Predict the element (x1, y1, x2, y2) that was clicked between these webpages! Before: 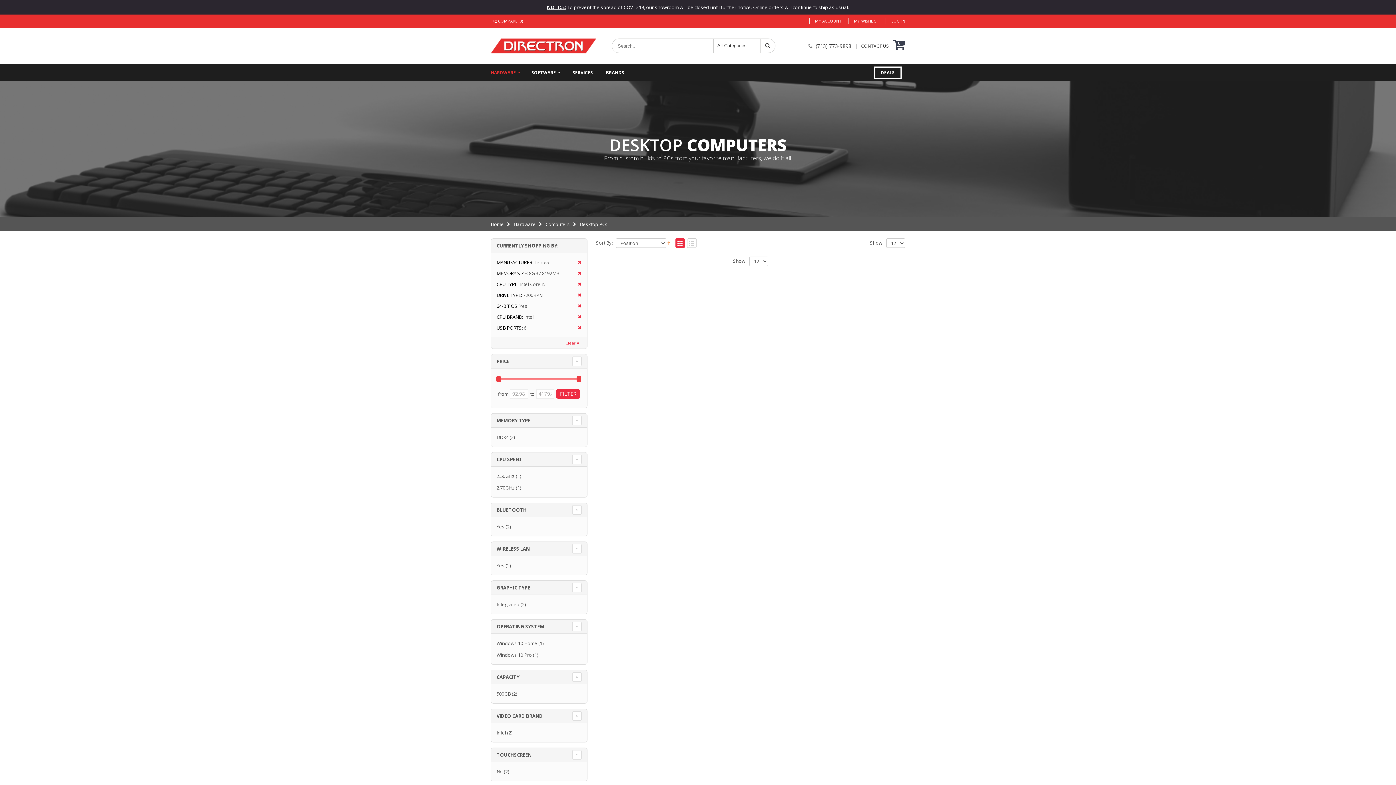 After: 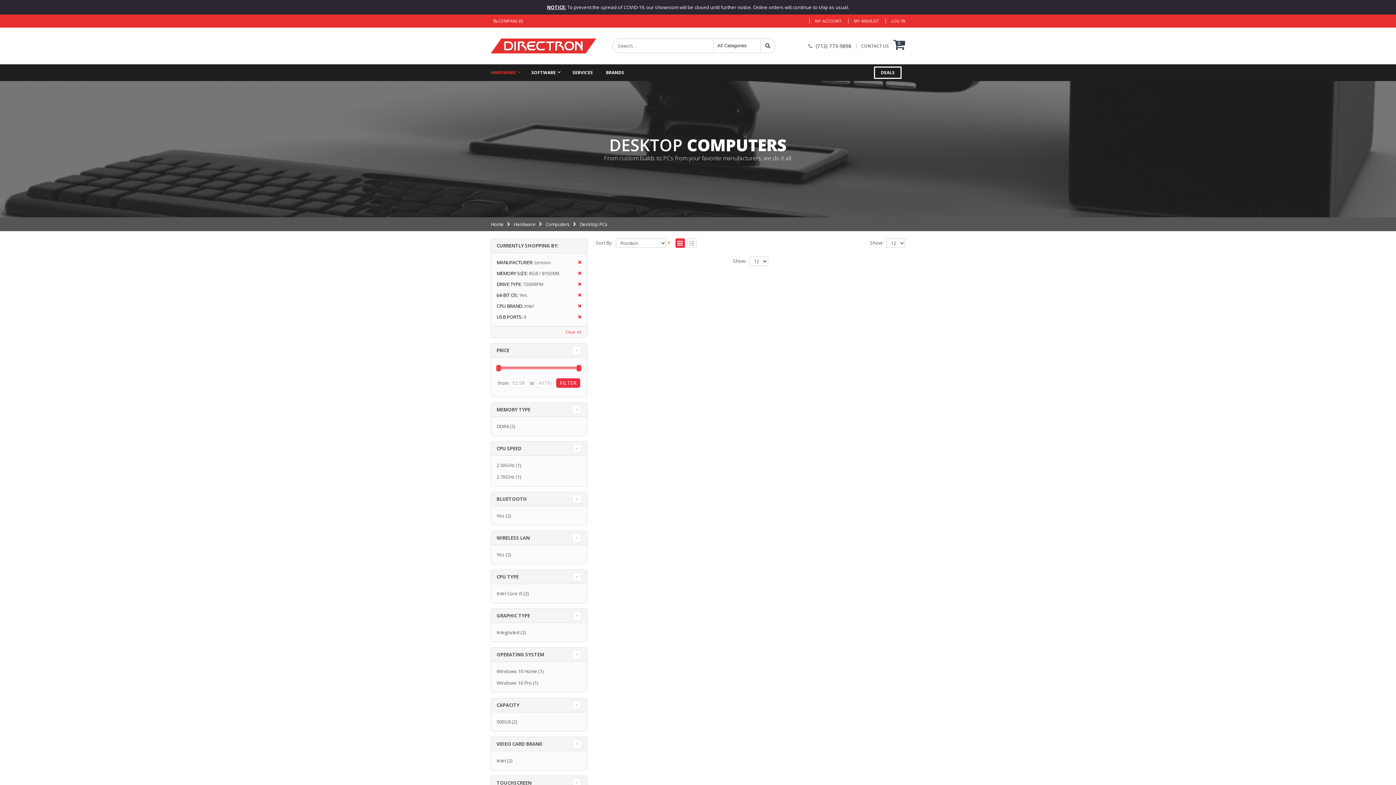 Action: bbox: (573, 280, 581, 288)